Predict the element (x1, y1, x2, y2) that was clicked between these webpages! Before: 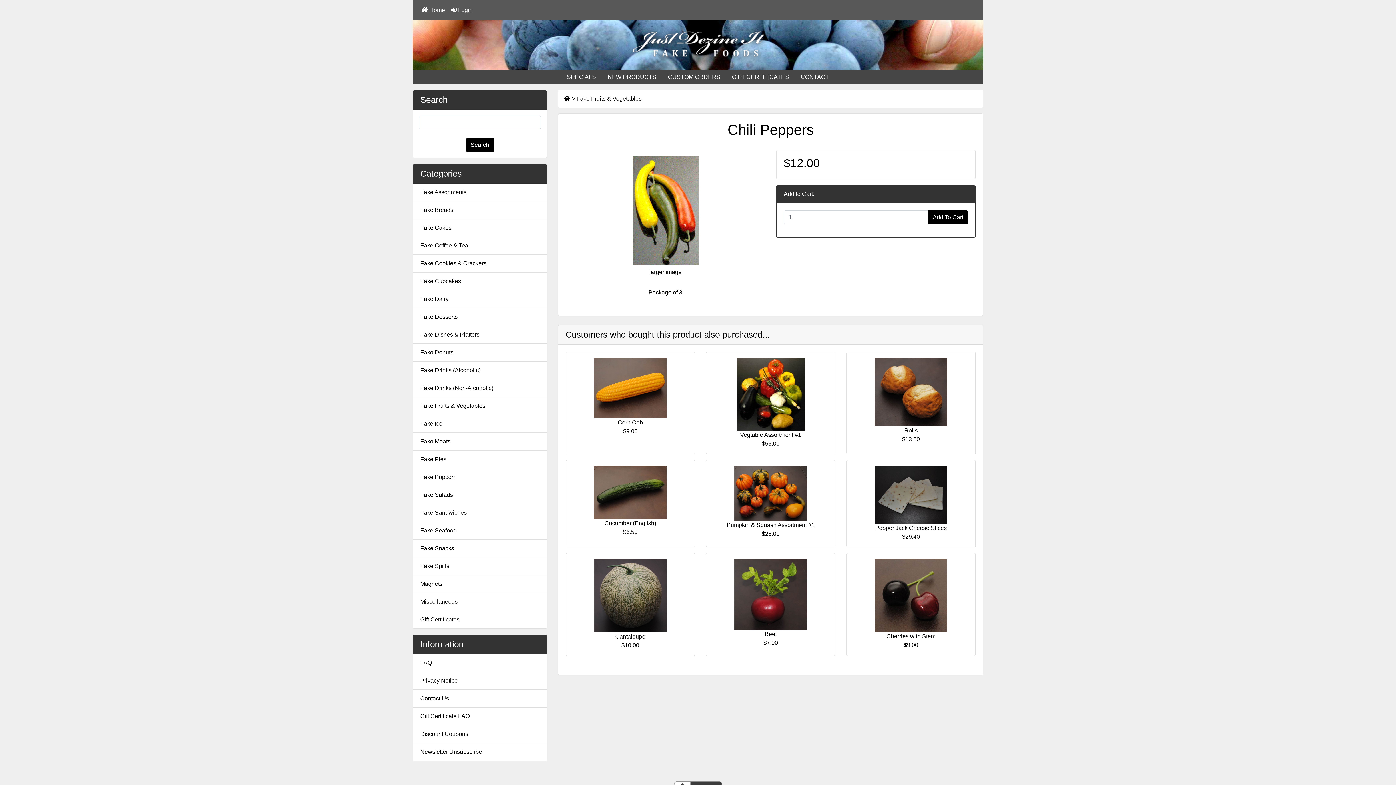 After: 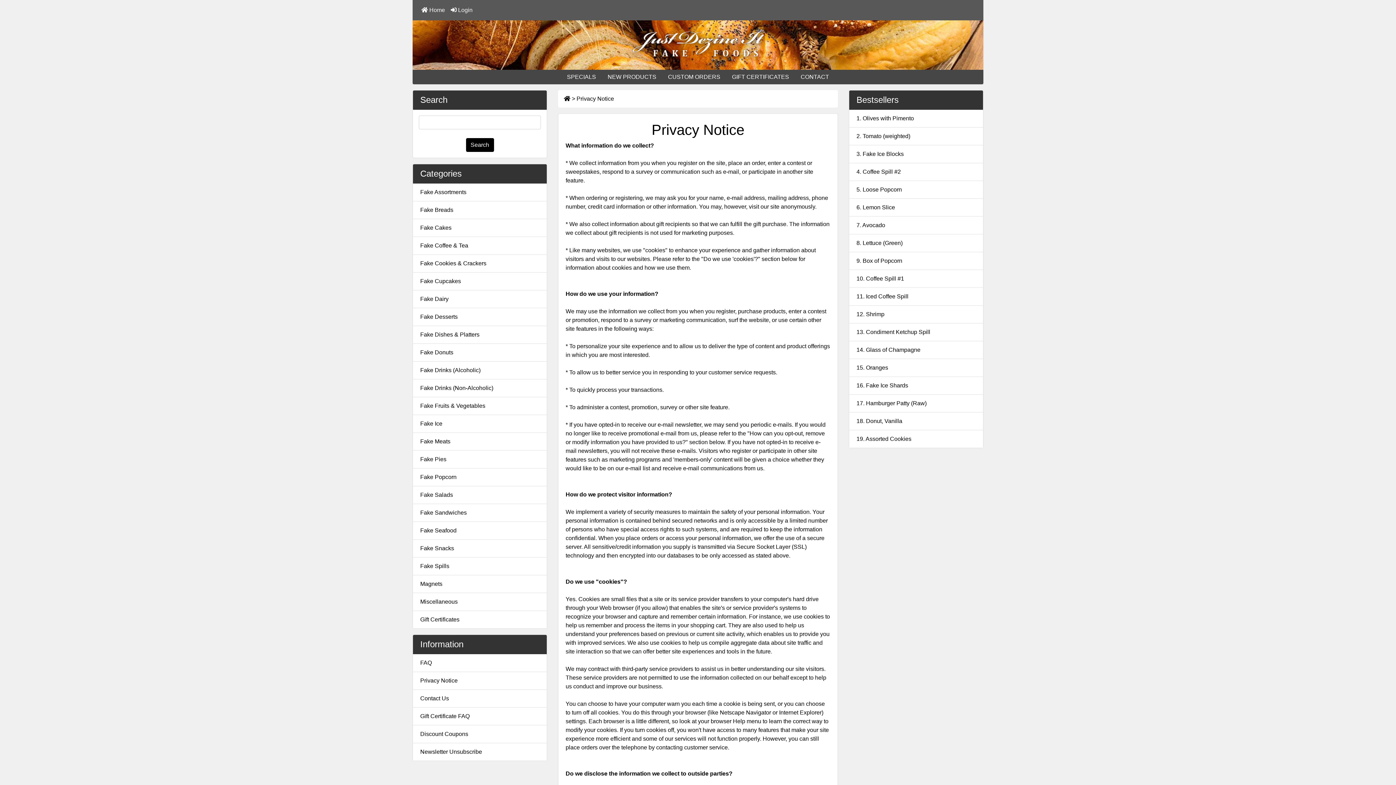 Action: label: Privacy Notice bbox: (413, 672, 546, 690)